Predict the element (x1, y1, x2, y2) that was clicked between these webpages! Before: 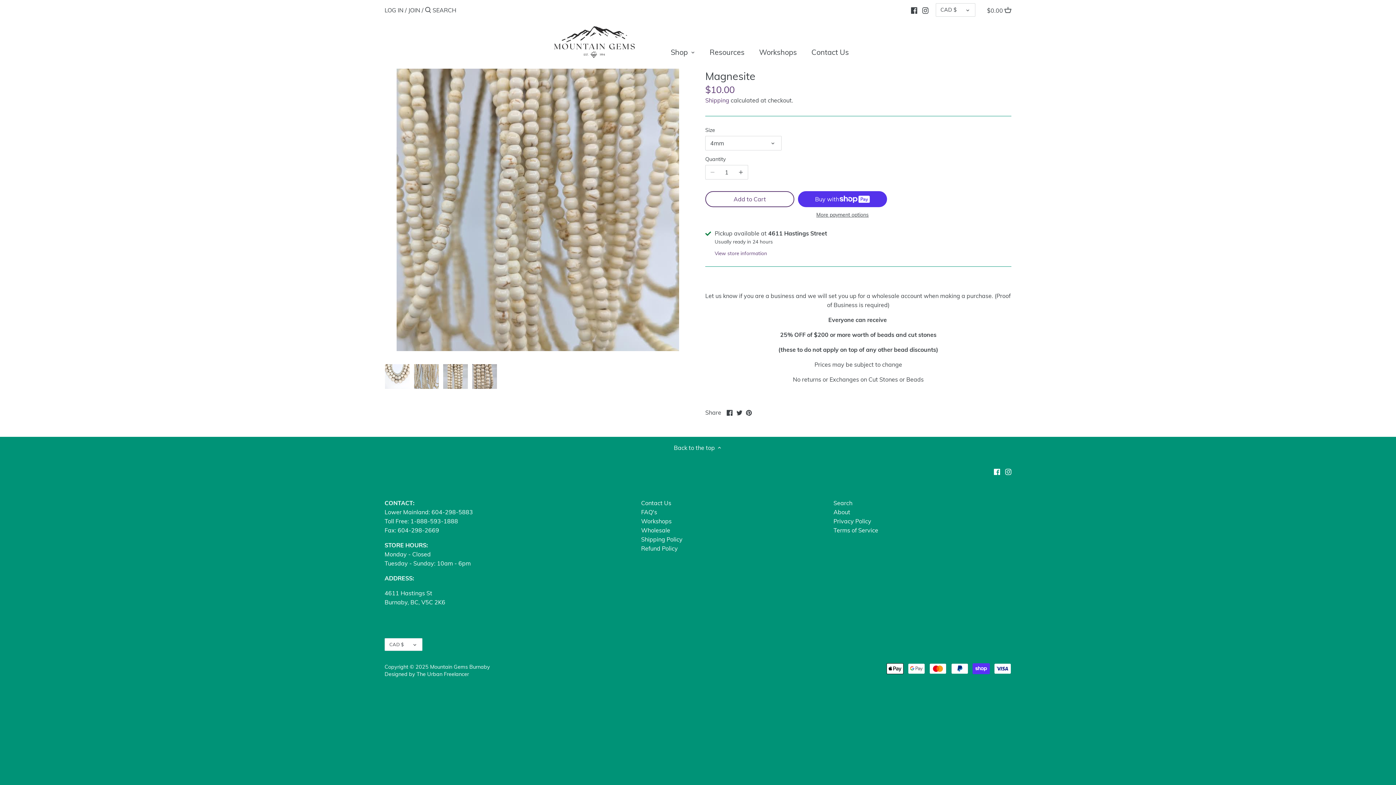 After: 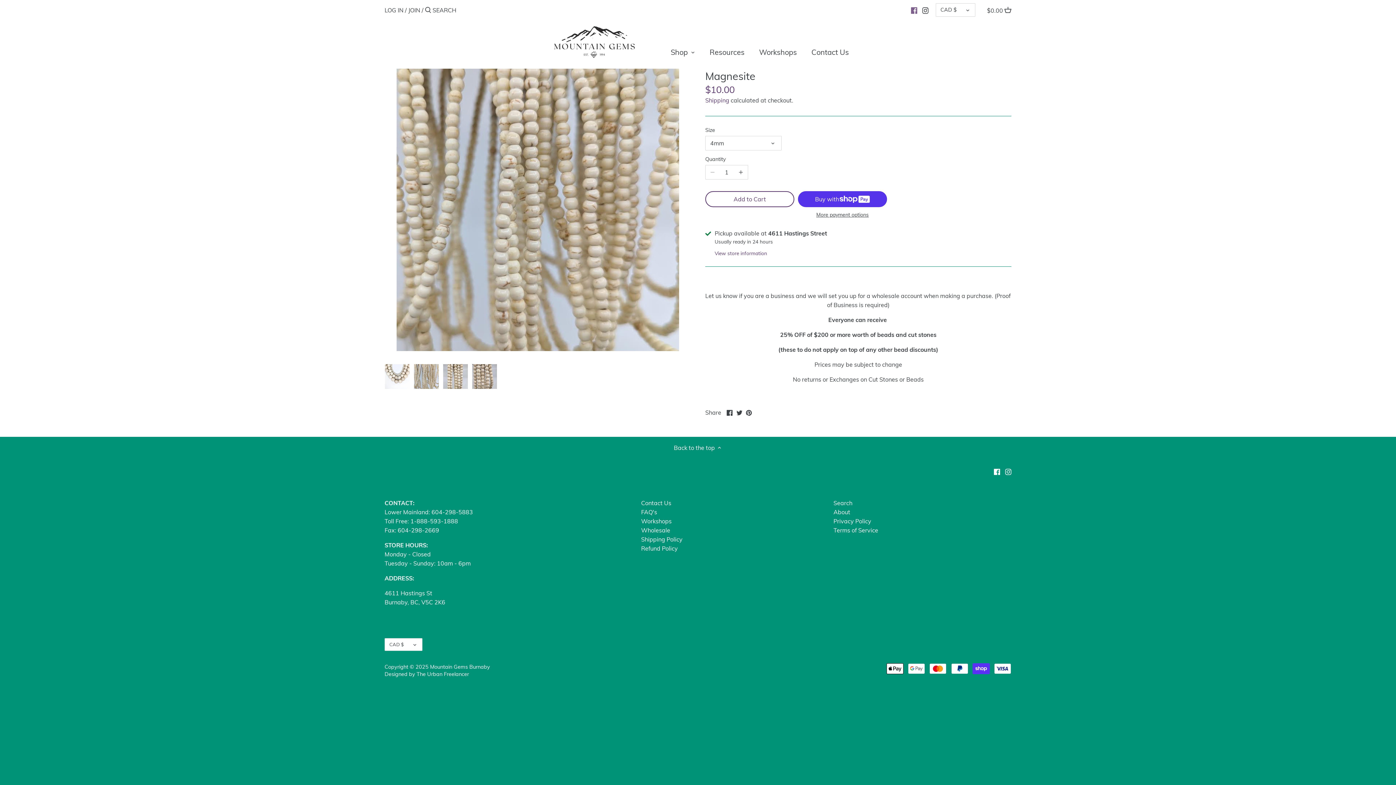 Action: label: Facebook bbox: (911, 2, 917, 16)